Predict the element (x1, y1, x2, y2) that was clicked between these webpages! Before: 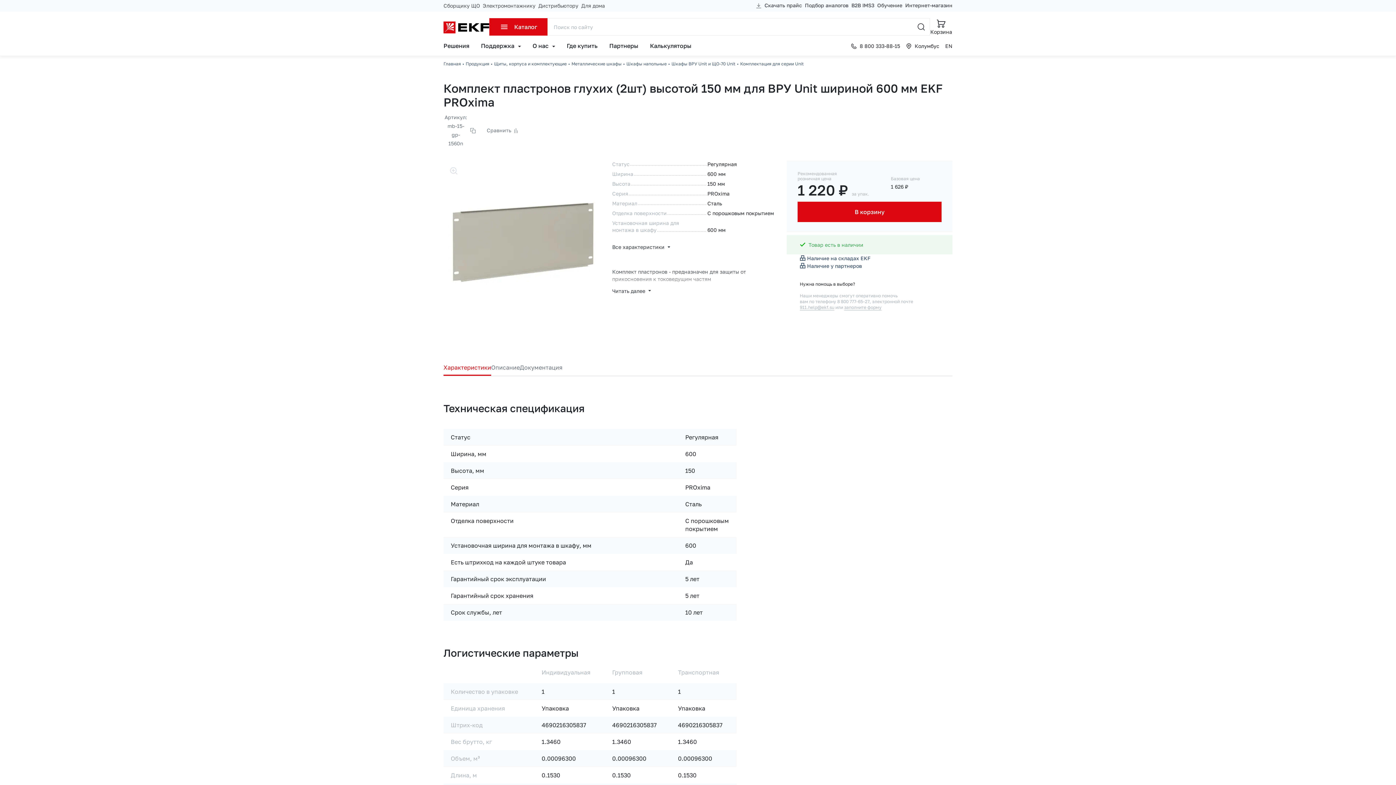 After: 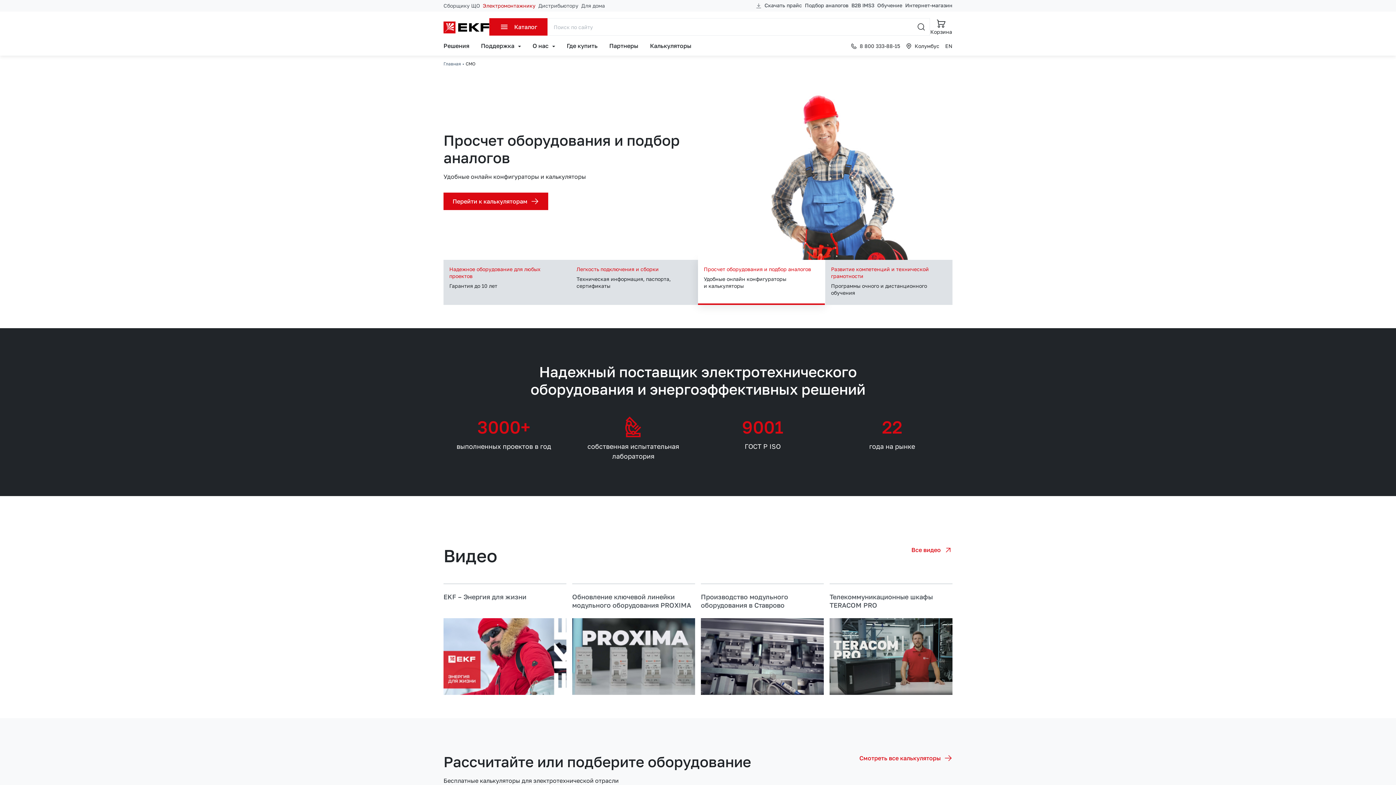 Action: bbox: (481, 0, 537, 11) label: Электромонтажнику